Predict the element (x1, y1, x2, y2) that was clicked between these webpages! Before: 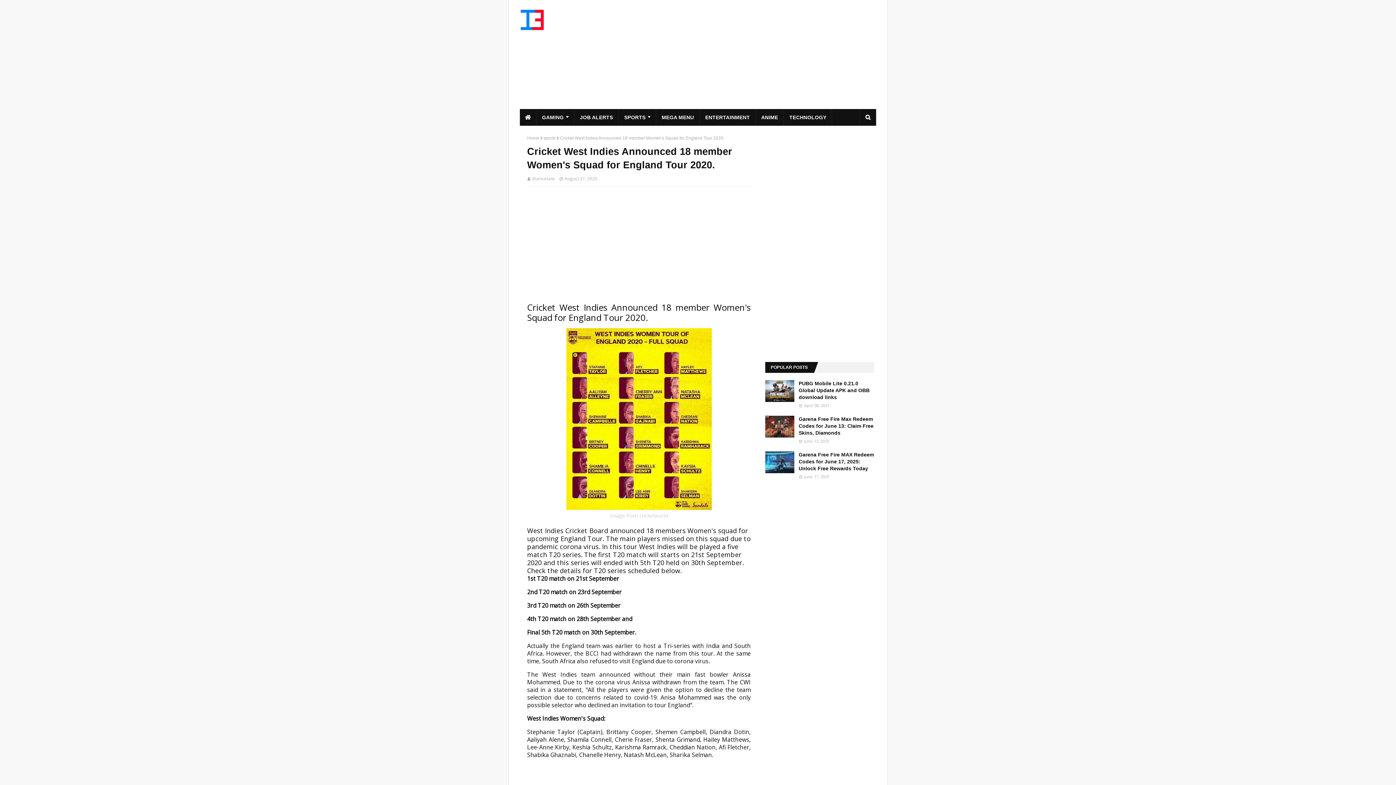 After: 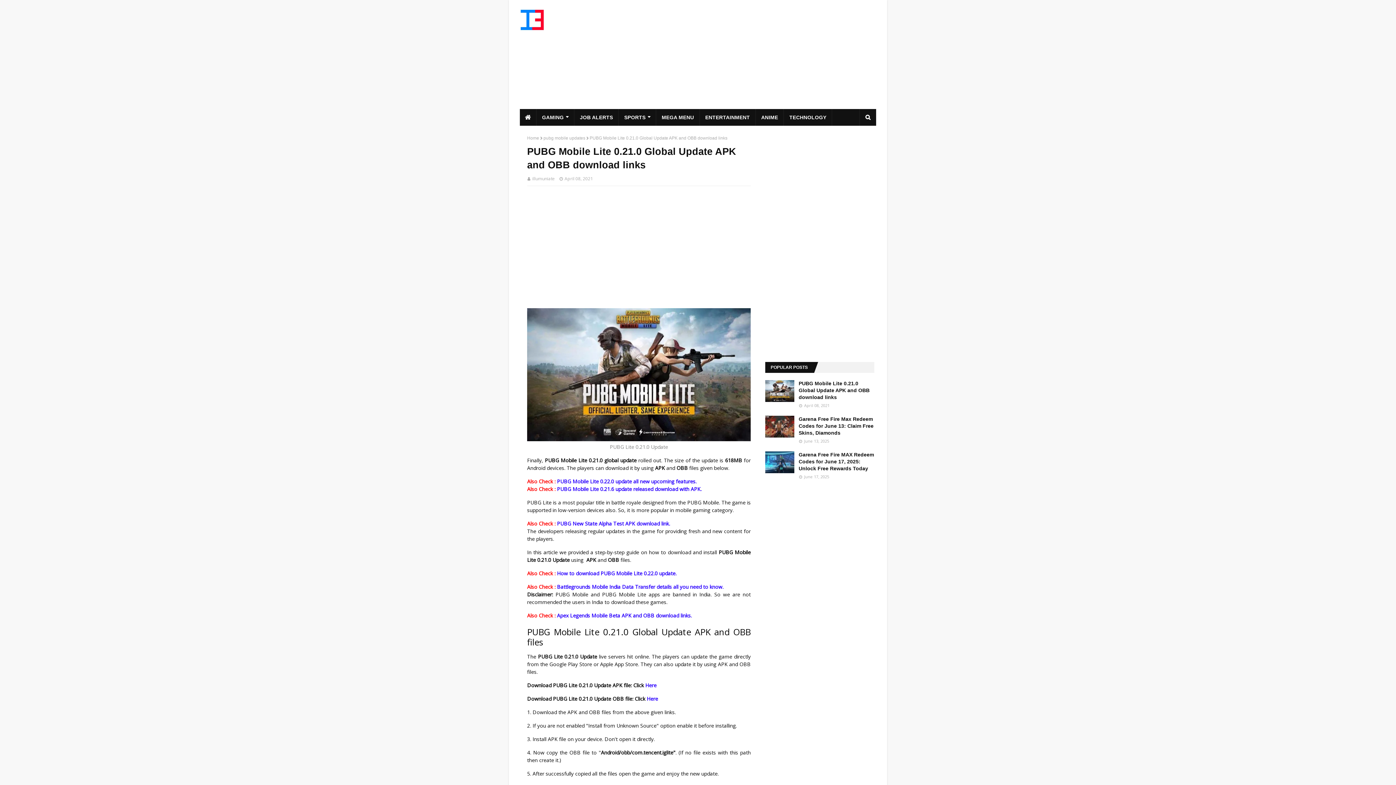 Action: bbox: (765, 380, 794, 402)